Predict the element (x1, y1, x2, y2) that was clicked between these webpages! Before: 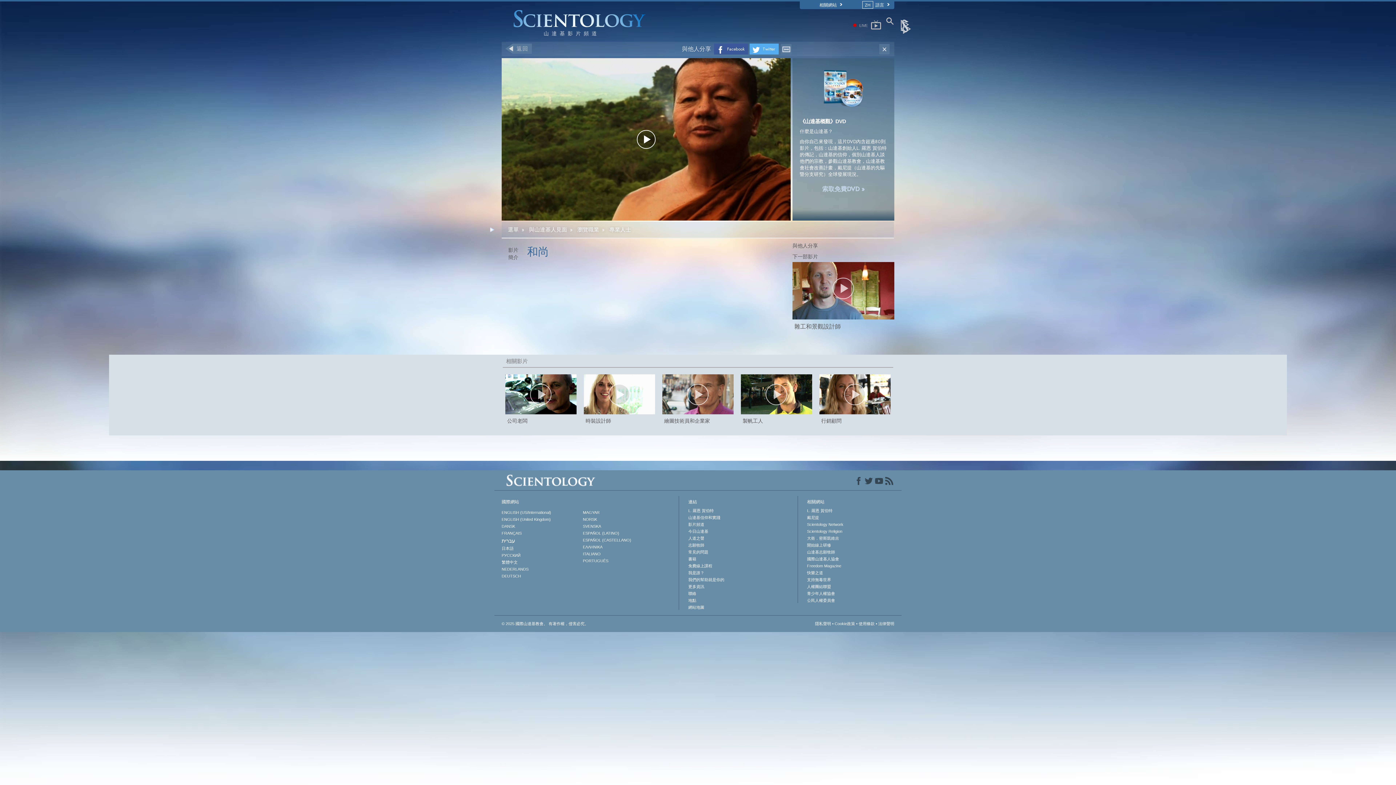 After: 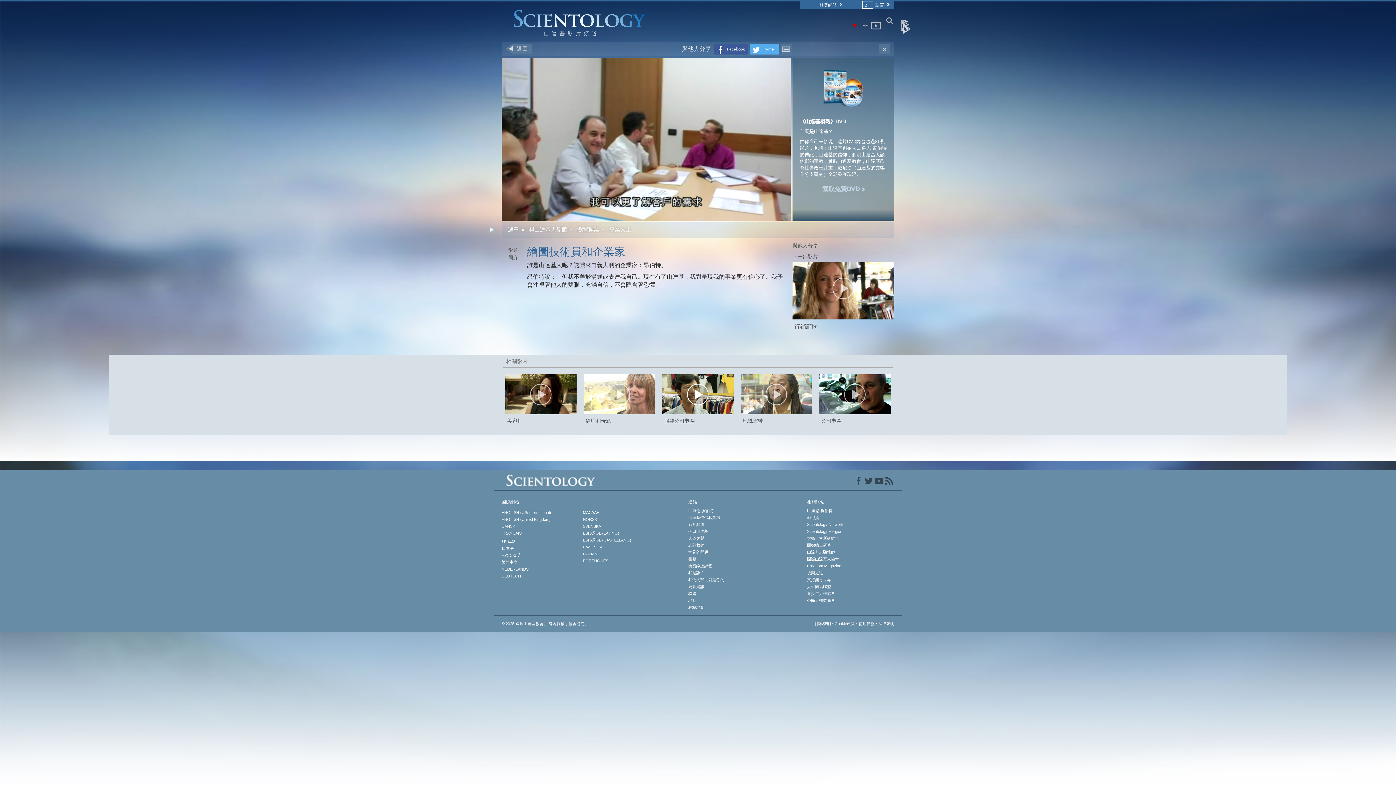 Action: bbox: (658, 374, 737, 424) label: 繪圖技術員和企業家